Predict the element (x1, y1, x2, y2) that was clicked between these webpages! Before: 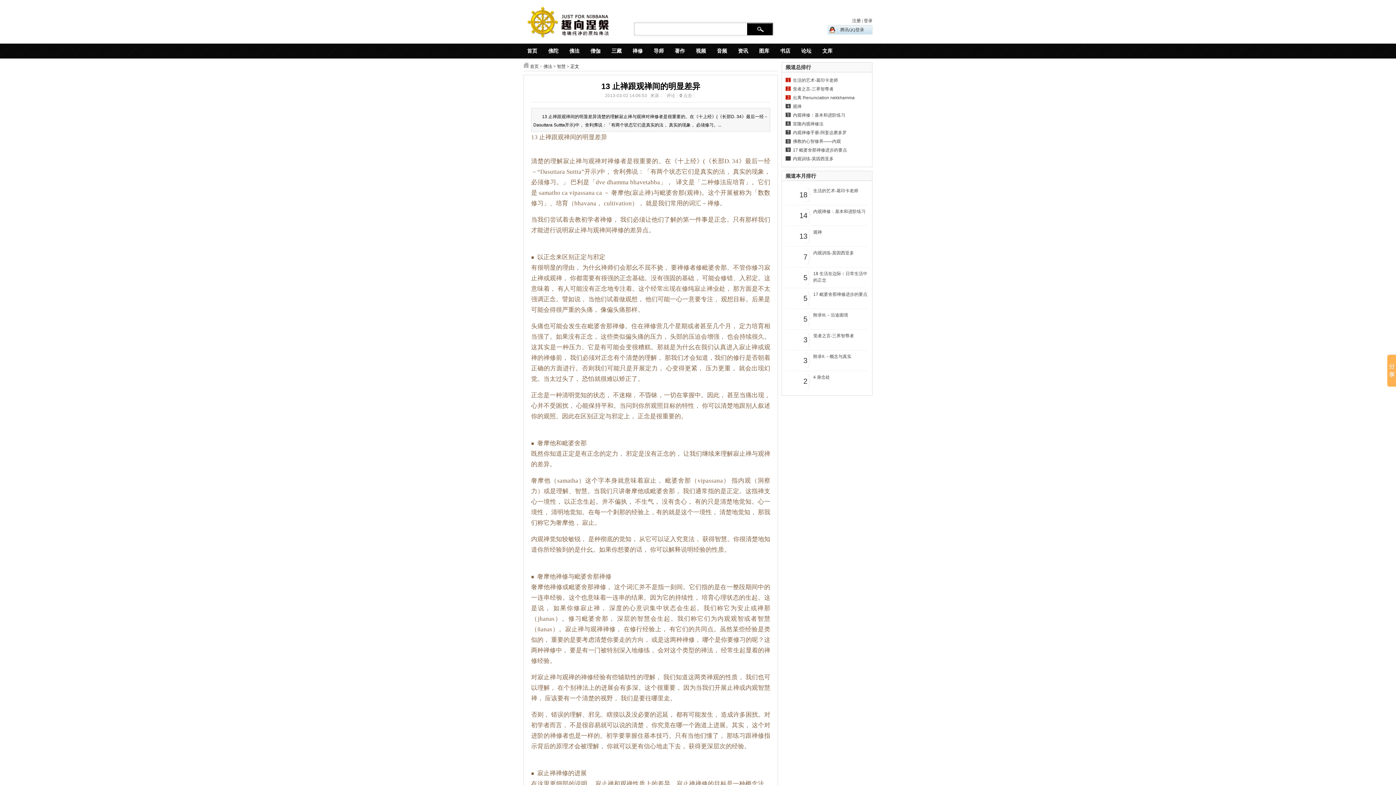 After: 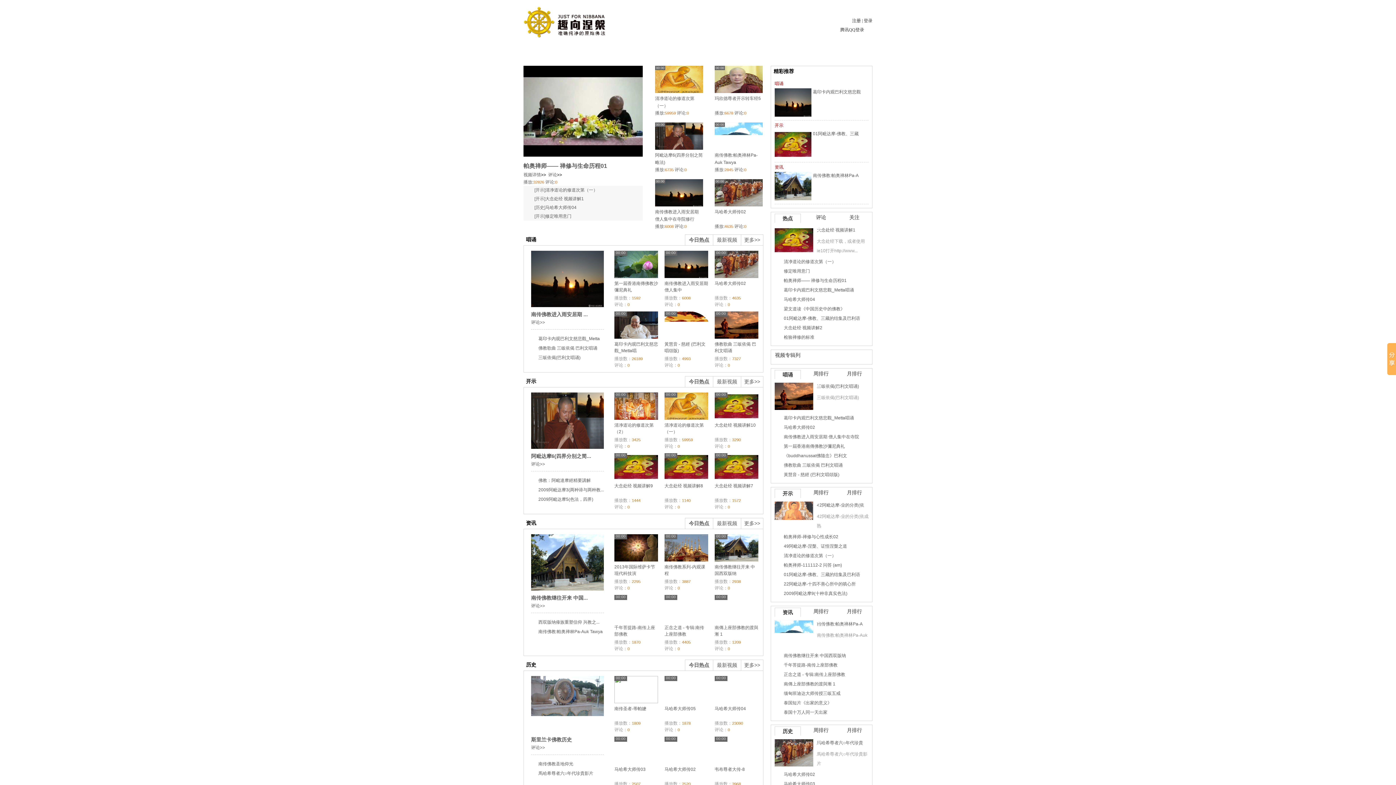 Action: bbox: (696, 43, 706, 58) label: 视频